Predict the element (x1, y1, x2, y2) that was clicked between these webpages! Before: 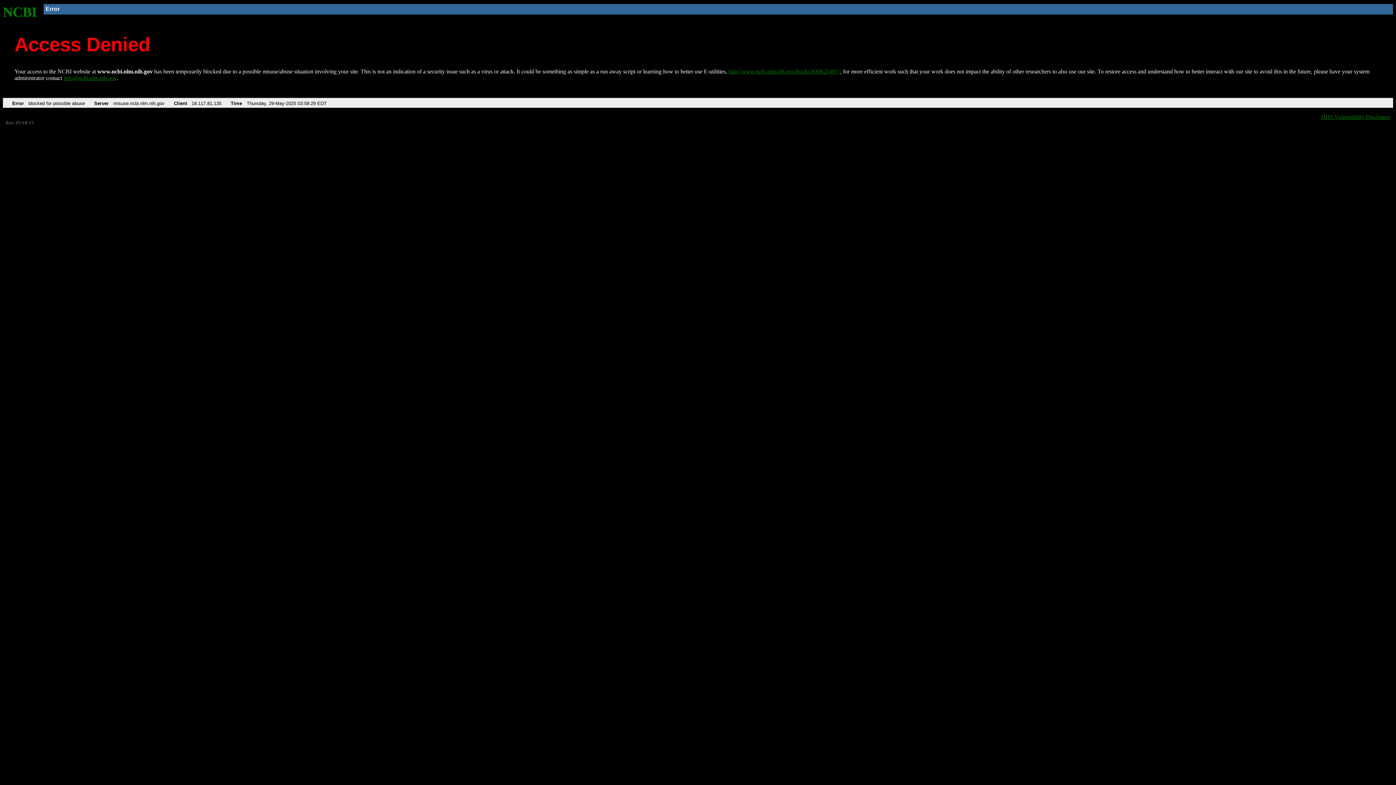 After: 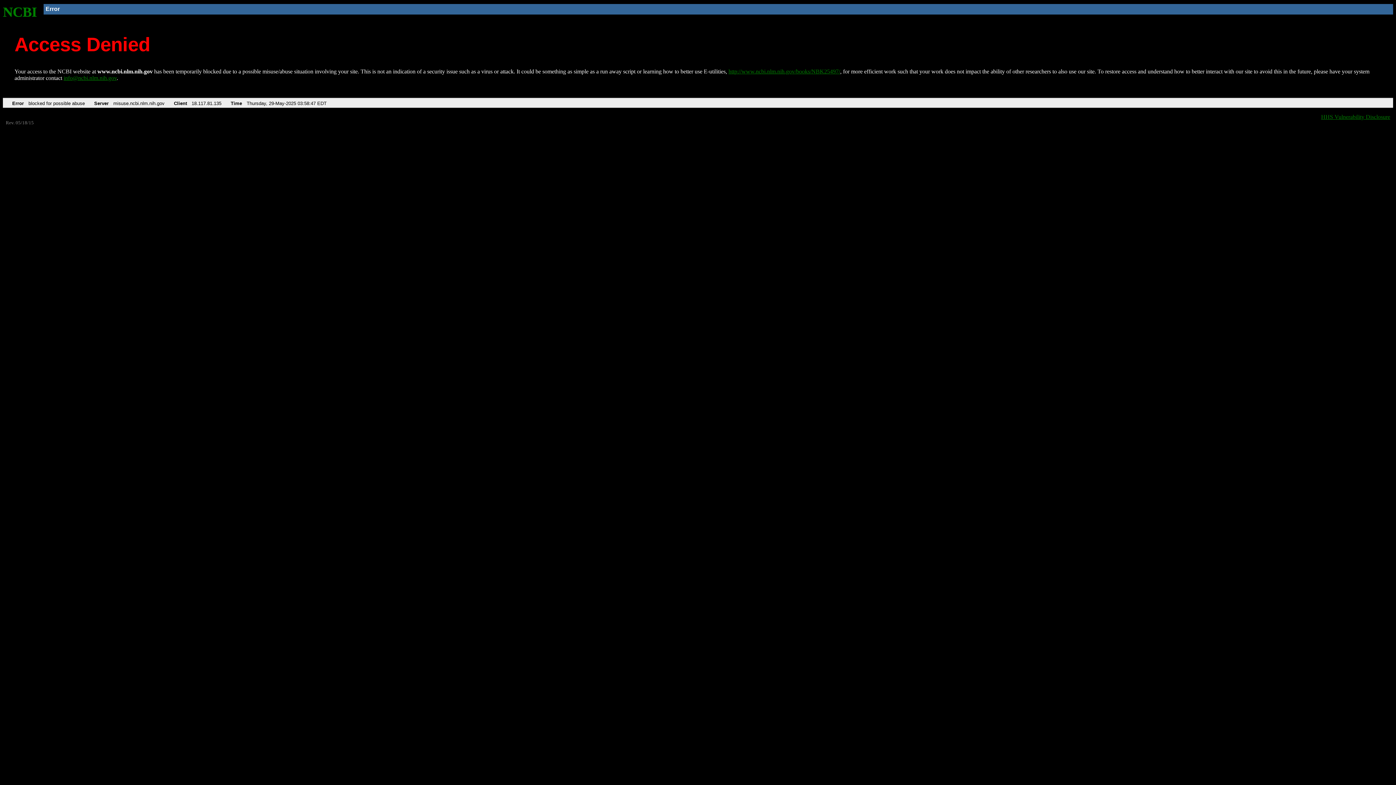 Action: label: http://www.ncbi.nlm.nih.gov/books/NBK25497/ bbox: (728, 68, 840, 74)